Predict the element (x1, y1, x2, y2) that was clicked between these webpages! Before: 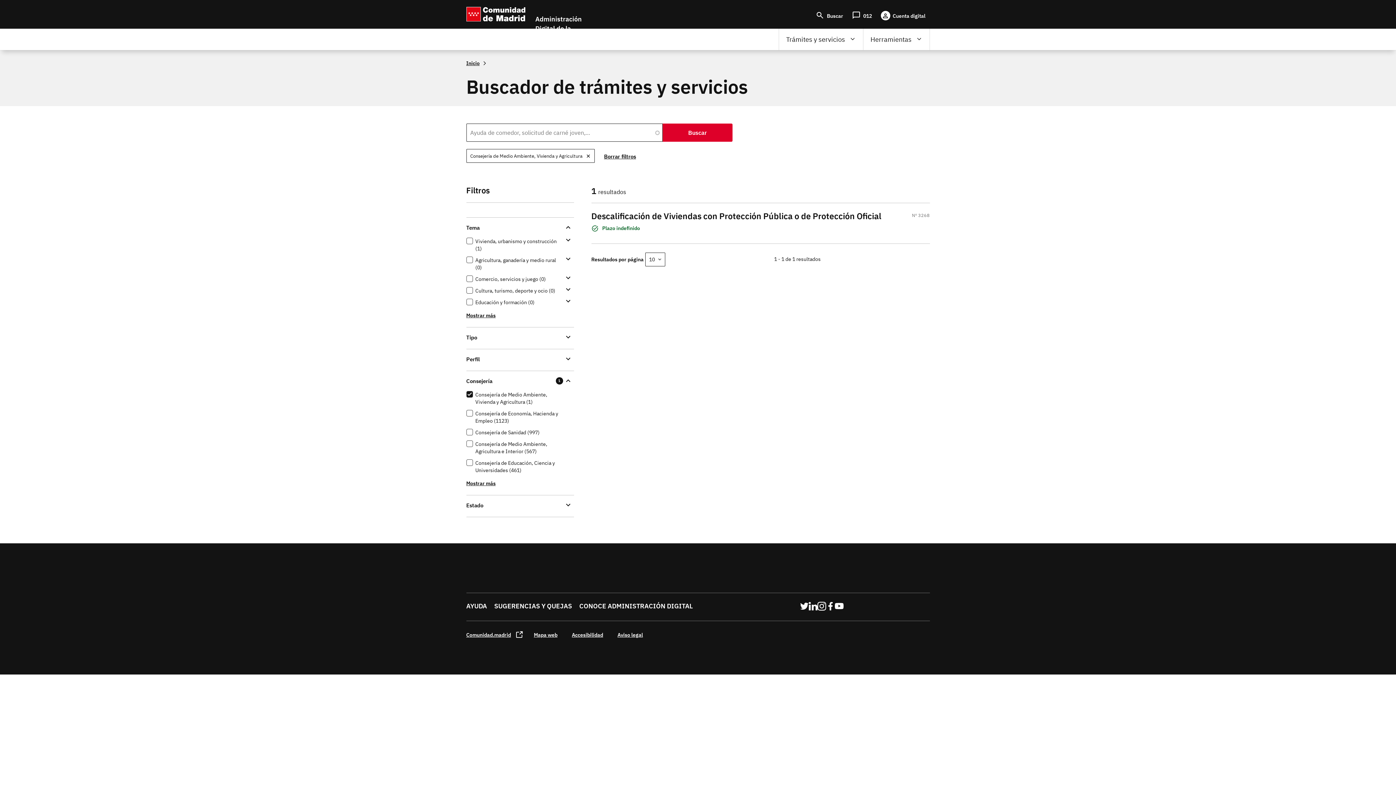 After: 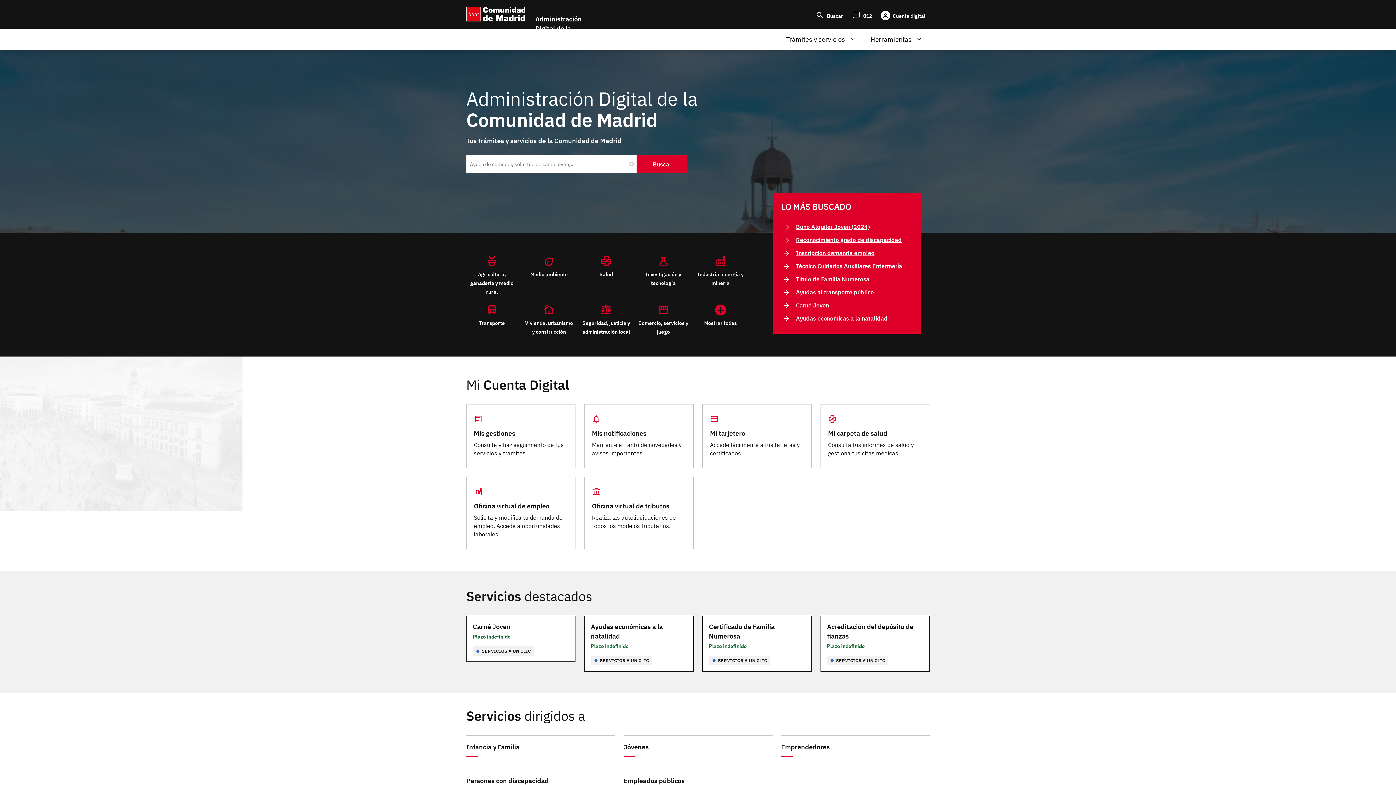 Action: label: Inicio bbox: (466, 58, 488, 67)